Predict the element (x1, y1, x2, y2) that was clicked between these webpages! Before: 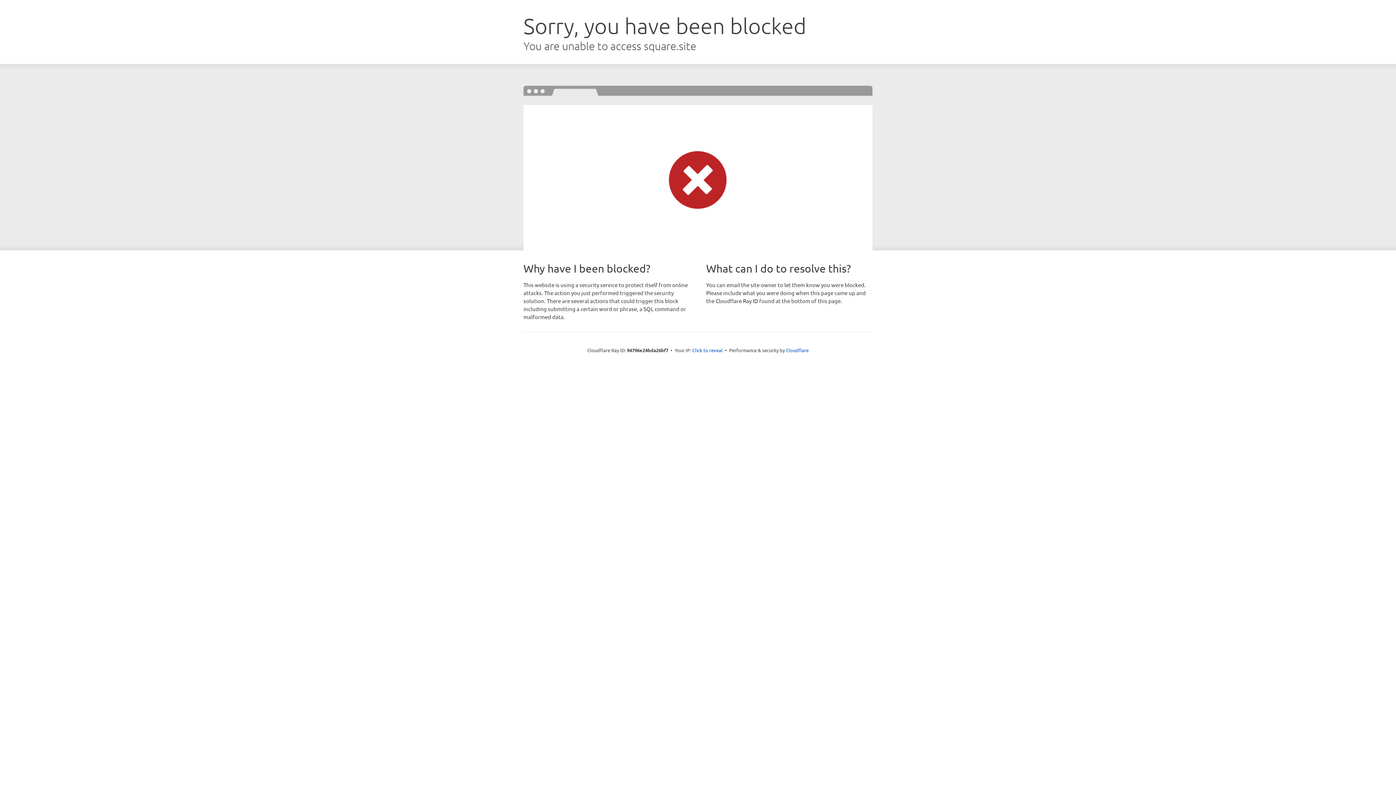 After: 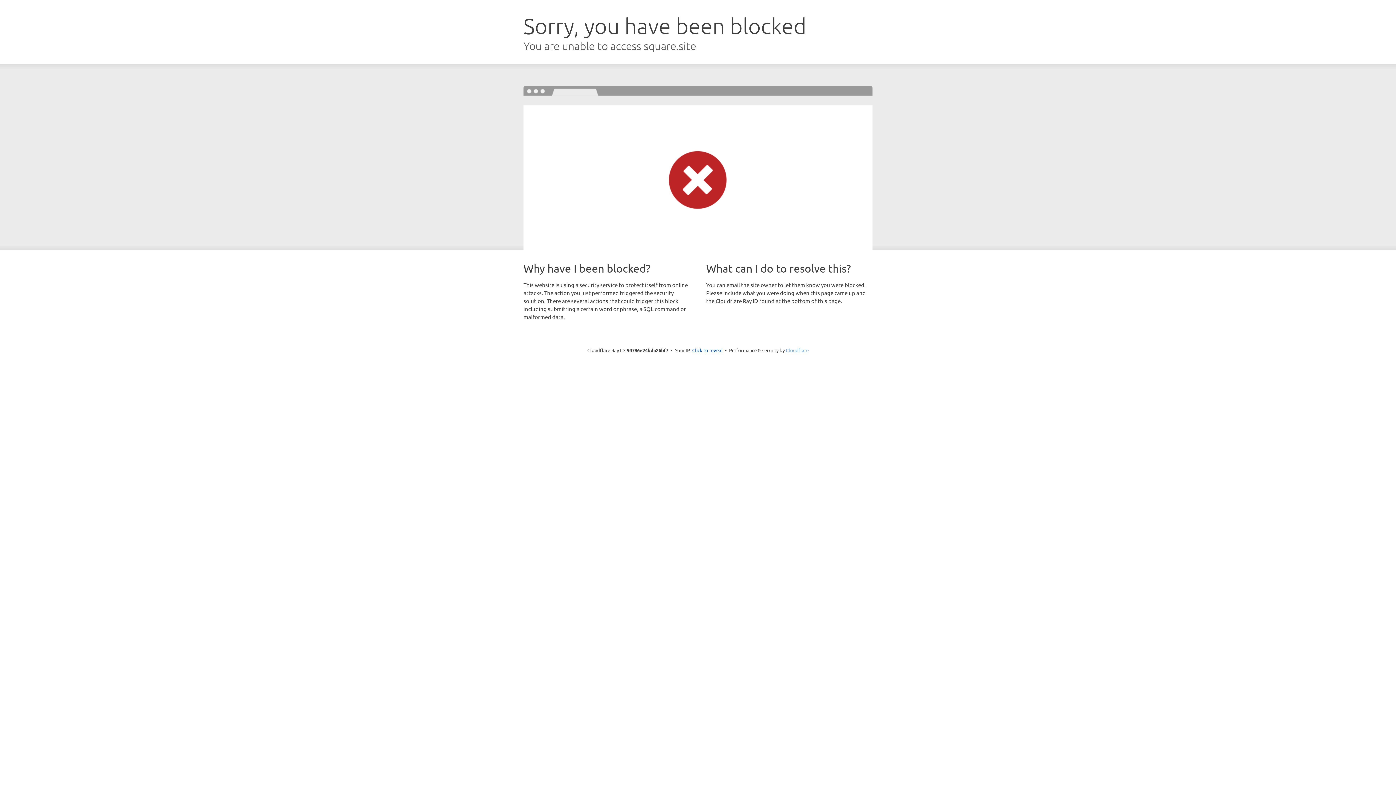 Action: label: Cloudflare bbox: (786, 347, 808, 353)